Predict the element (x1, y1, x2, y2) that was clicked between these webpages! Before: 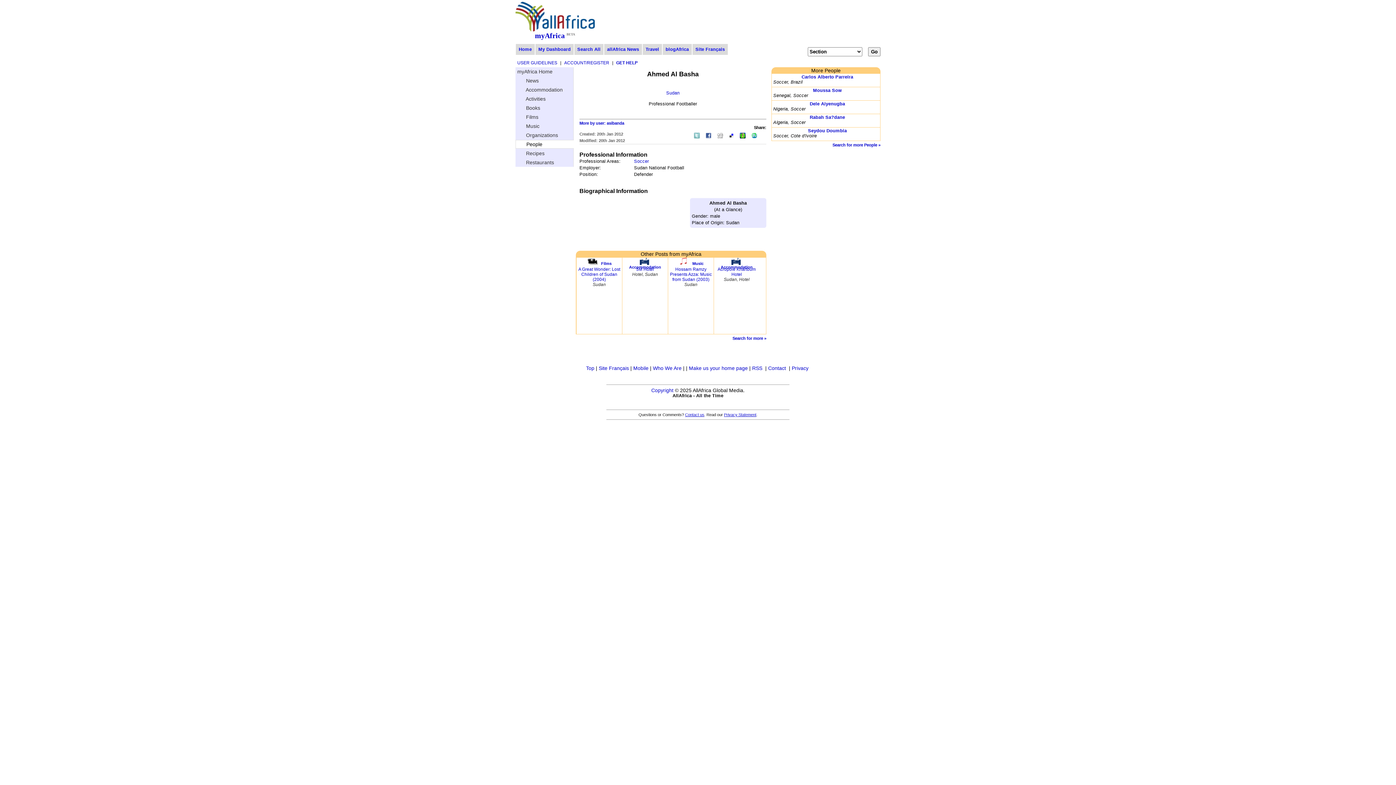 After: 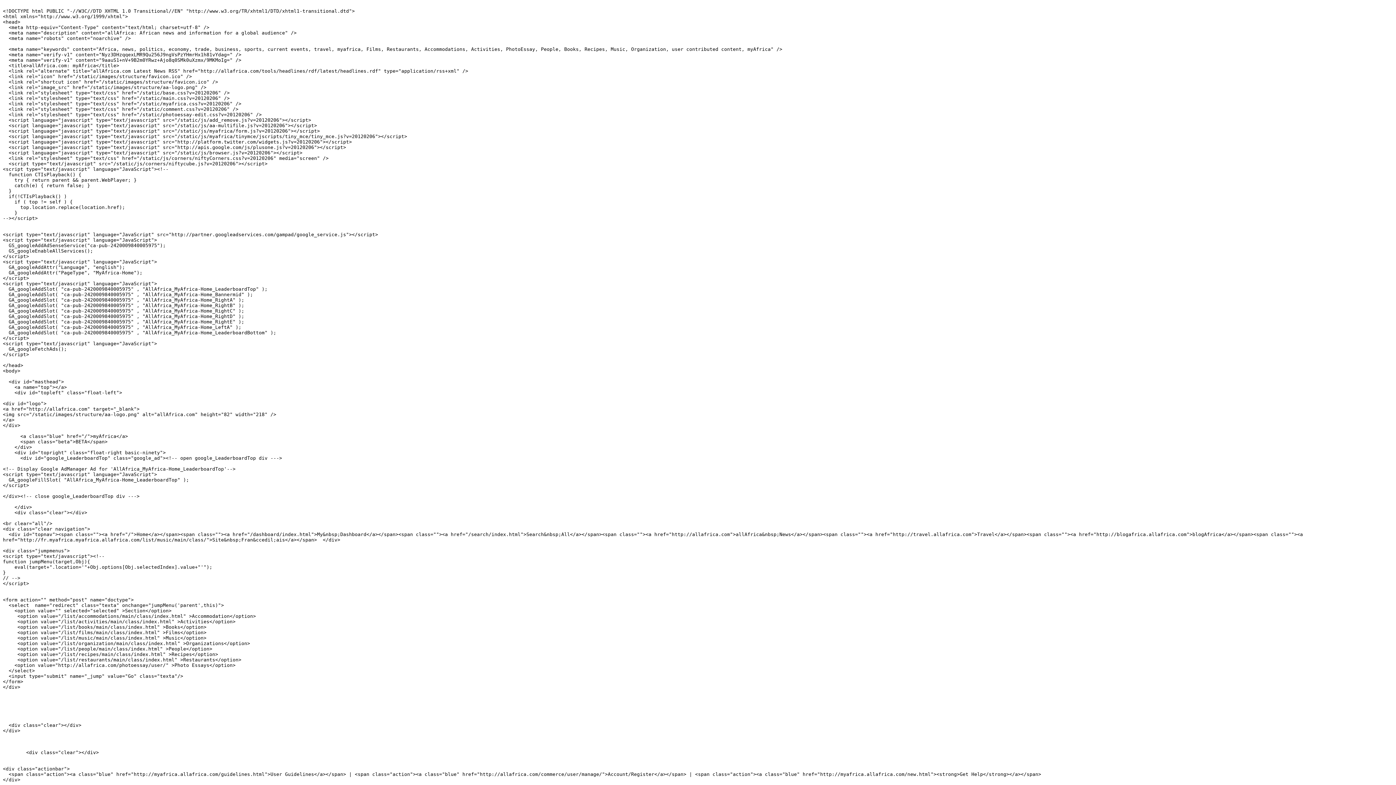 Action: label:    Music bbox: (678, 261, 703, 265)